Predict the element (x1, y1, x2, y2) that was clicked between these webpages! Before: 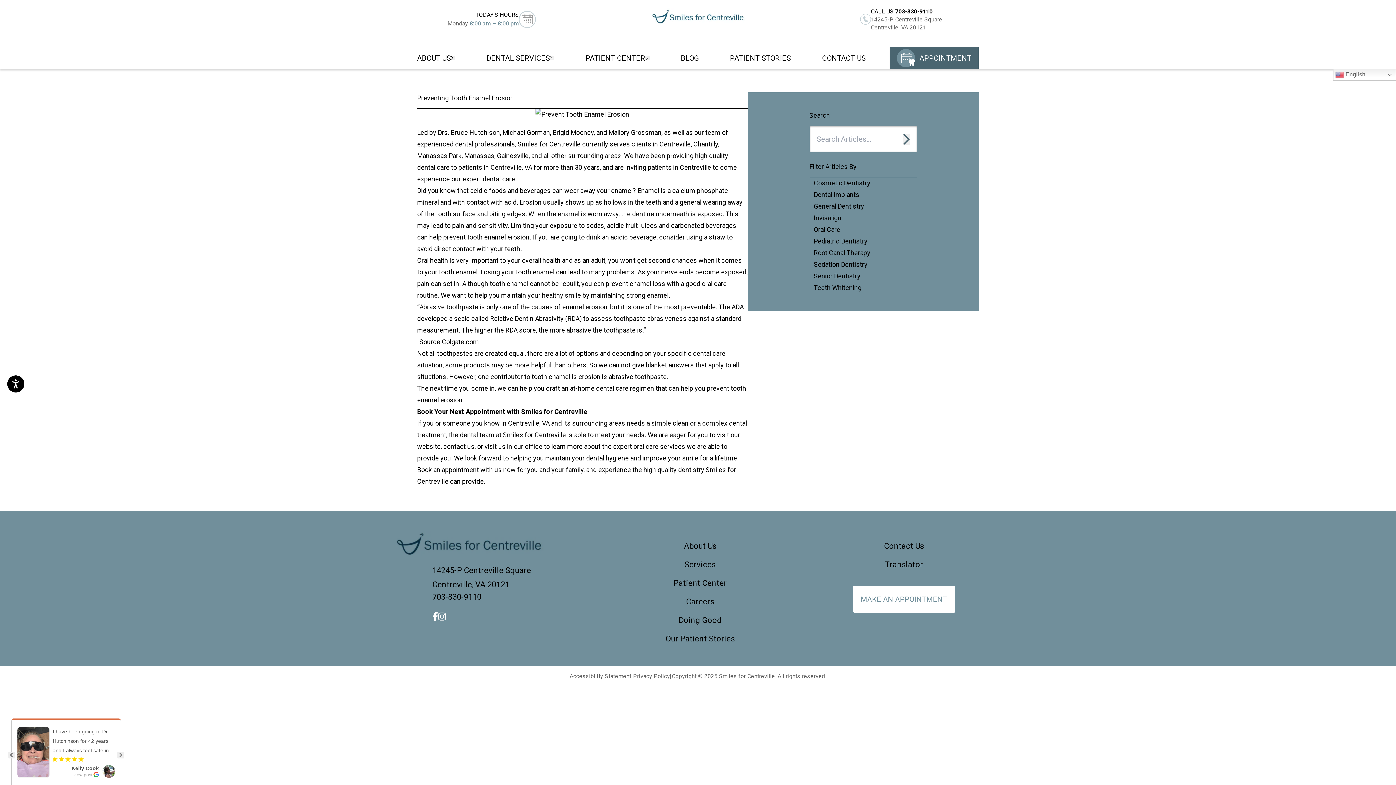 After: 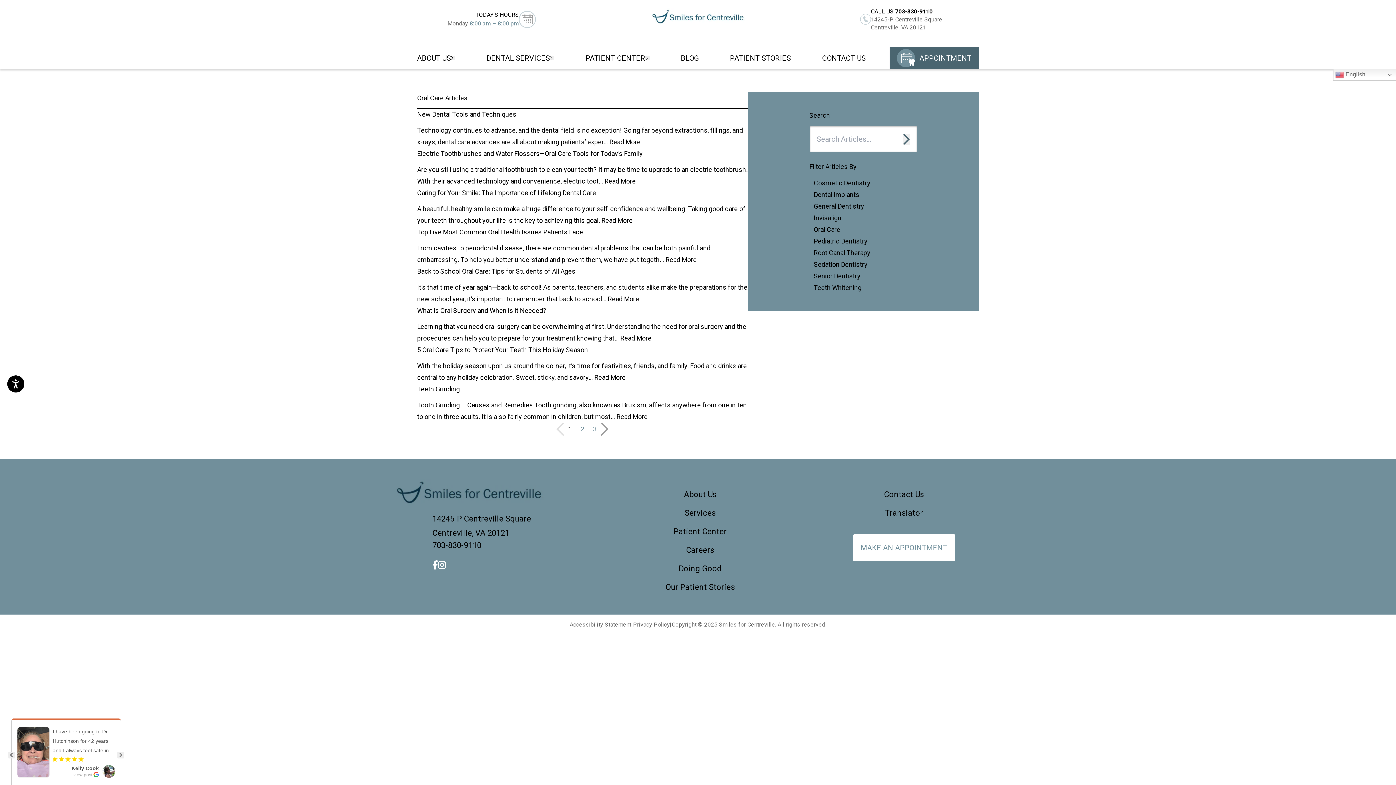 Action: label: Filter articles by category: Oral Care bbox: (814, 225, 840, 233)